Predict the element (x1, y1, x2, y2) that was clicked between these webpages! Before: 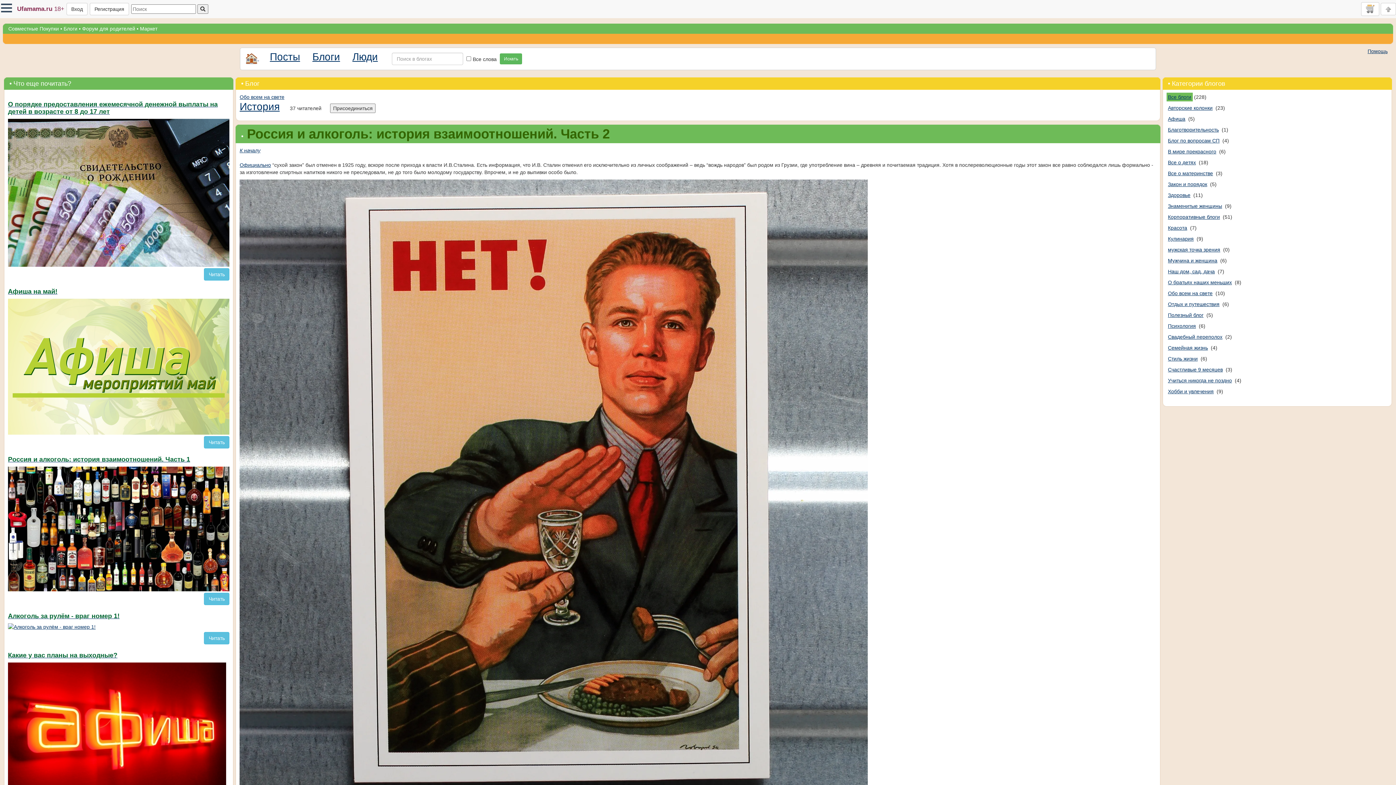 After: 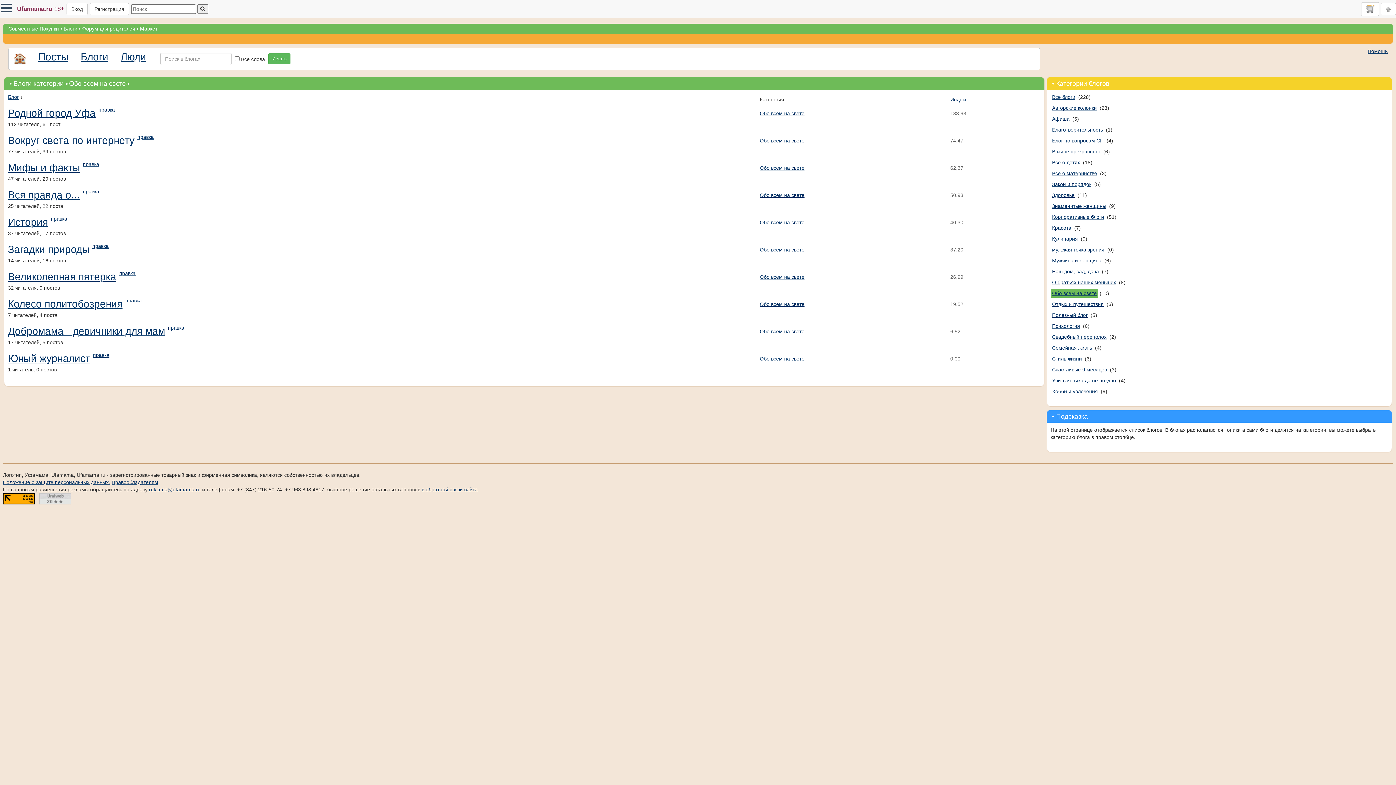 Action: label: Обо всем на свете bbox: (1166, 289, 1214, 297)